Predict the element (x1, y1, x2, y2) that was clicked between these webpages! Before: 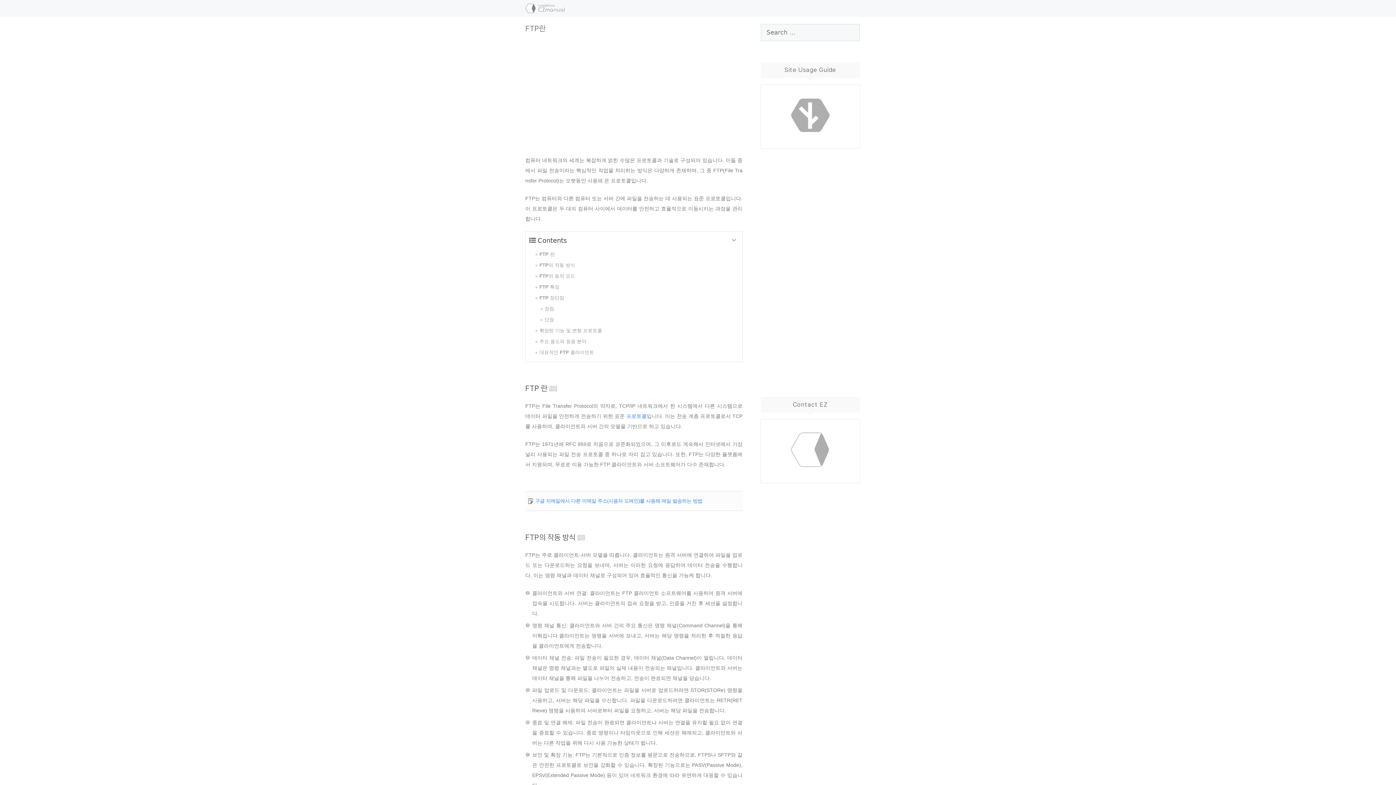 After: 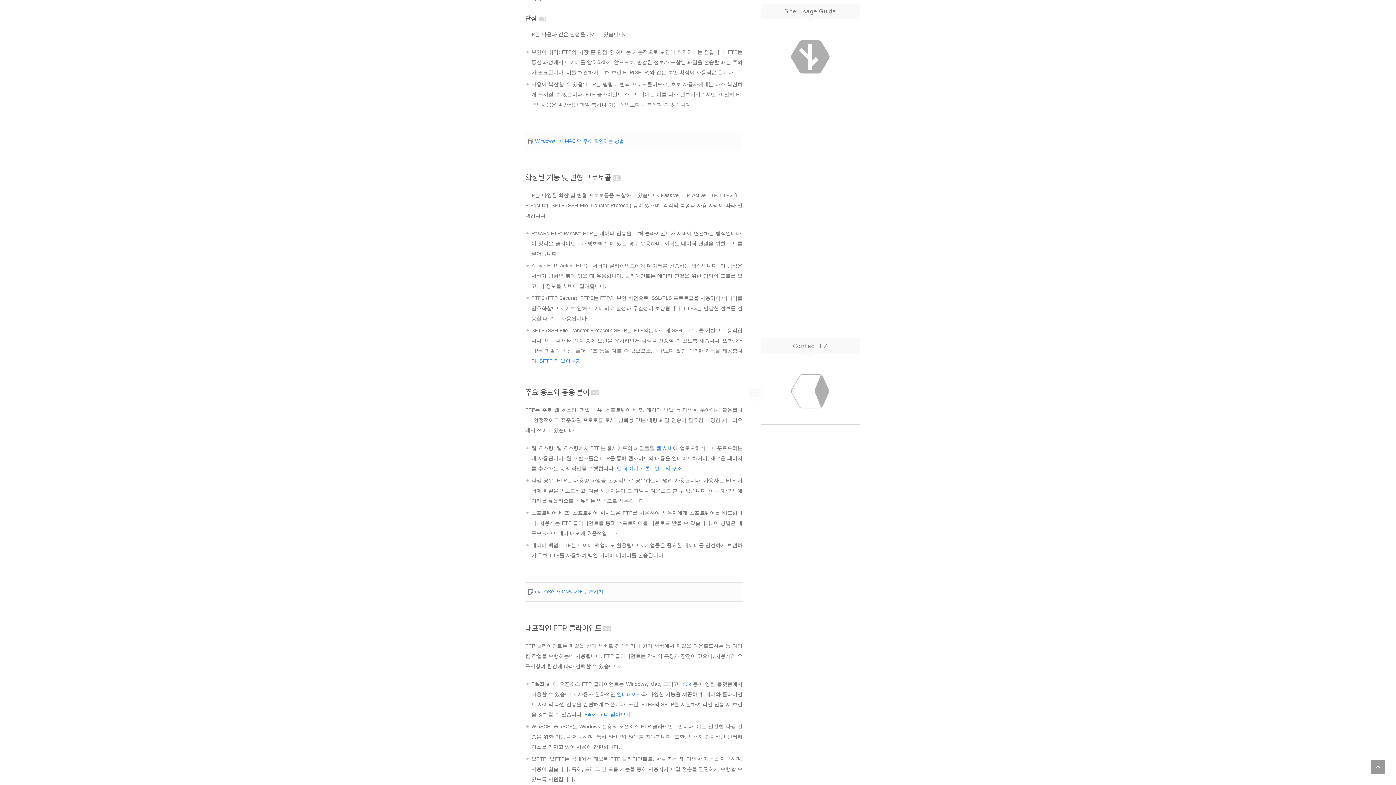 Action: bbox: (540, 314, 742, 325) label: 단점